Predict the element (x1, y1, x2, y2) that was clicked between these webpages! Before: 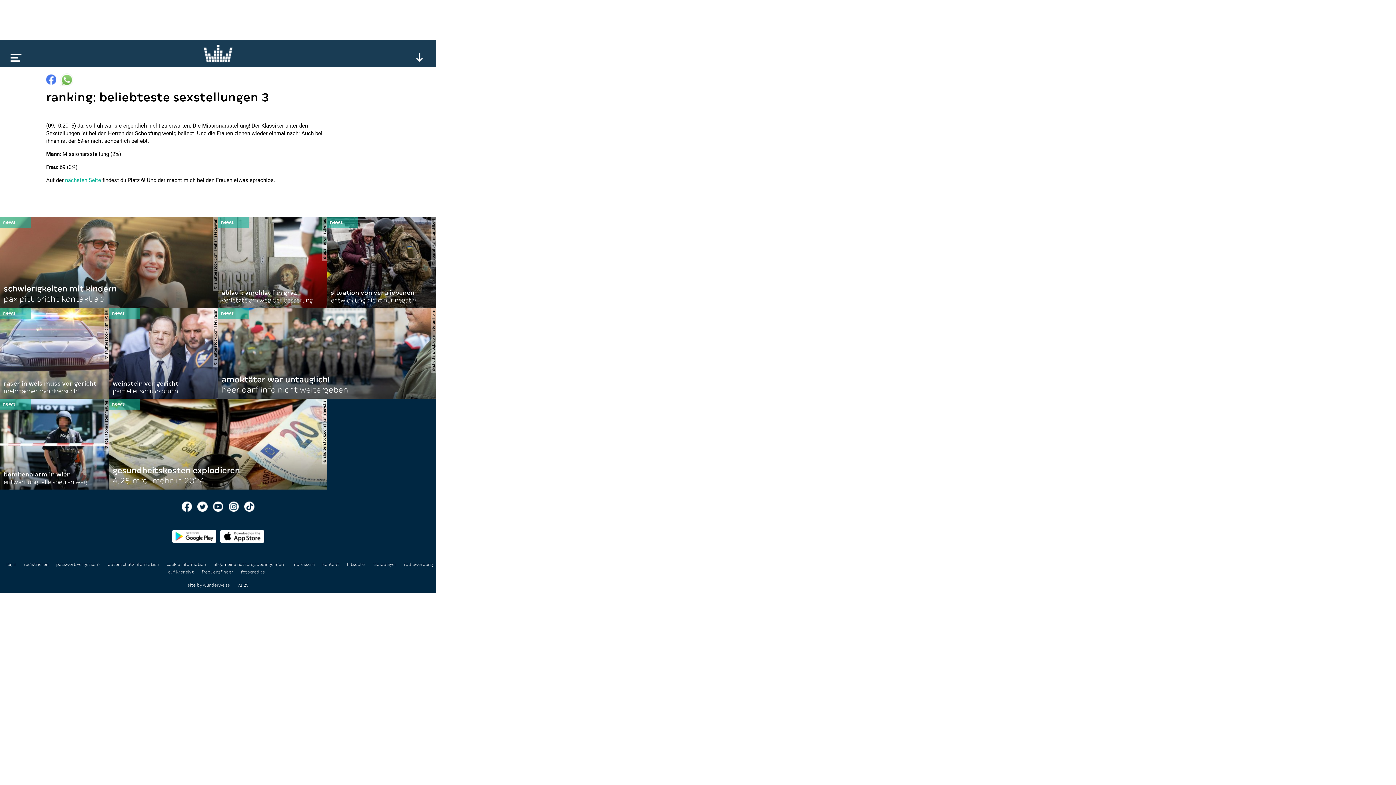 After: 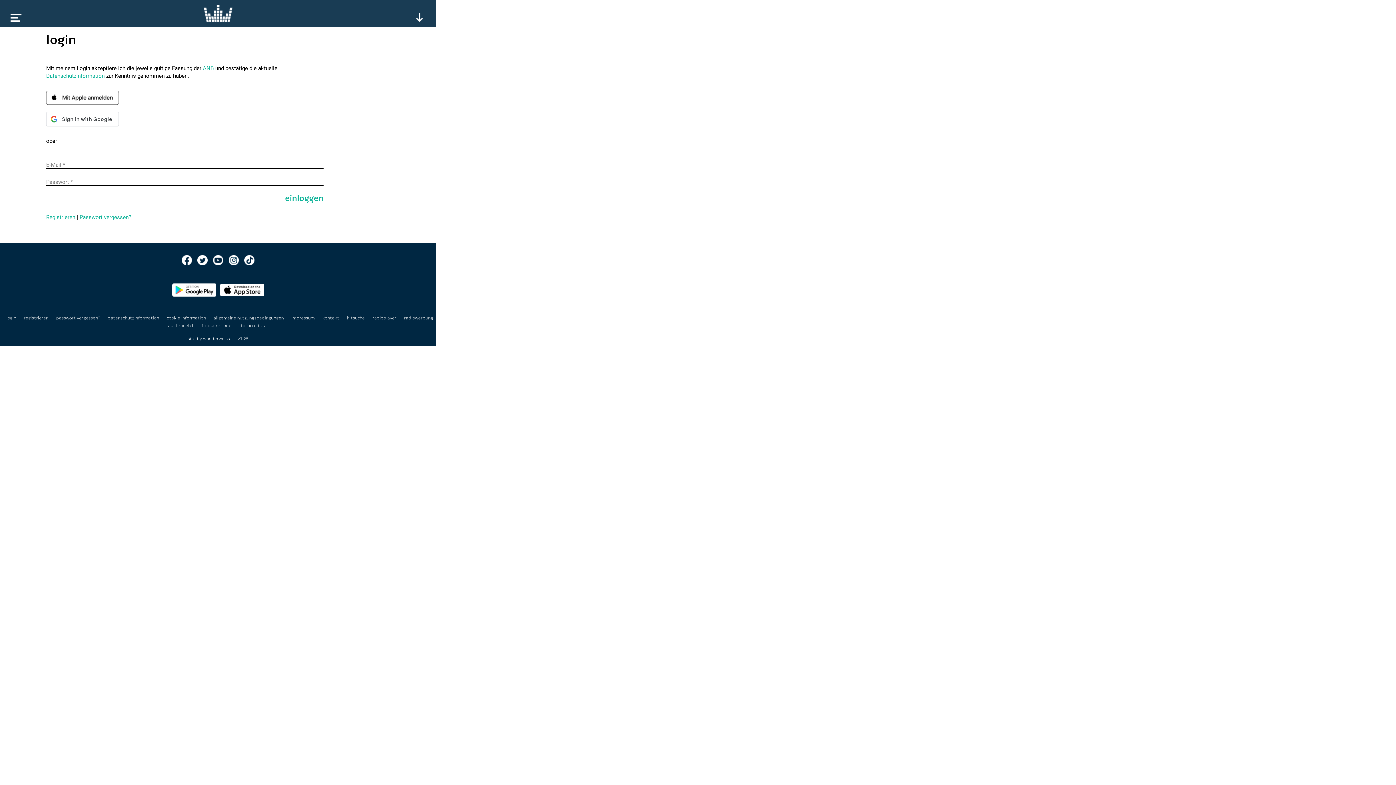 Action: bbox: (6, 562, 16, 567) label: login